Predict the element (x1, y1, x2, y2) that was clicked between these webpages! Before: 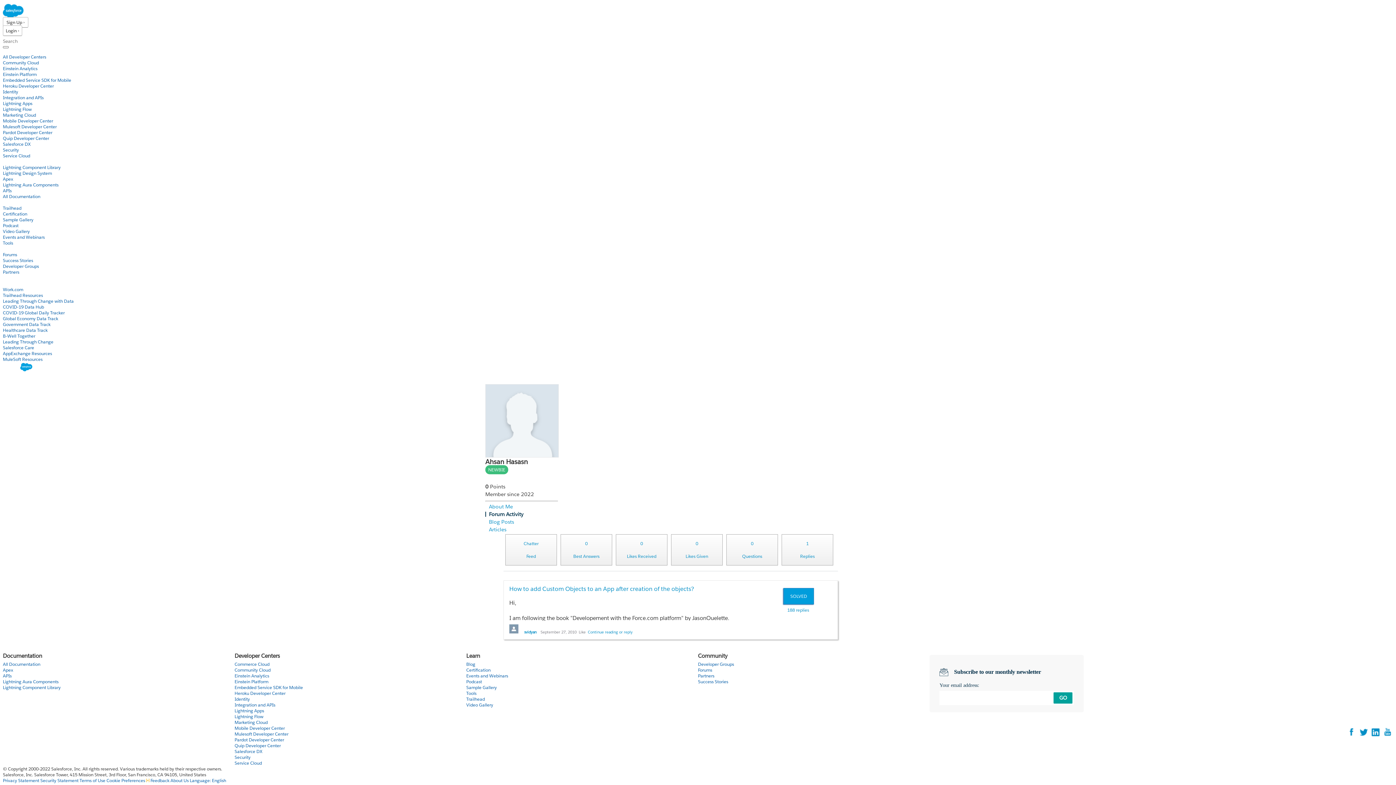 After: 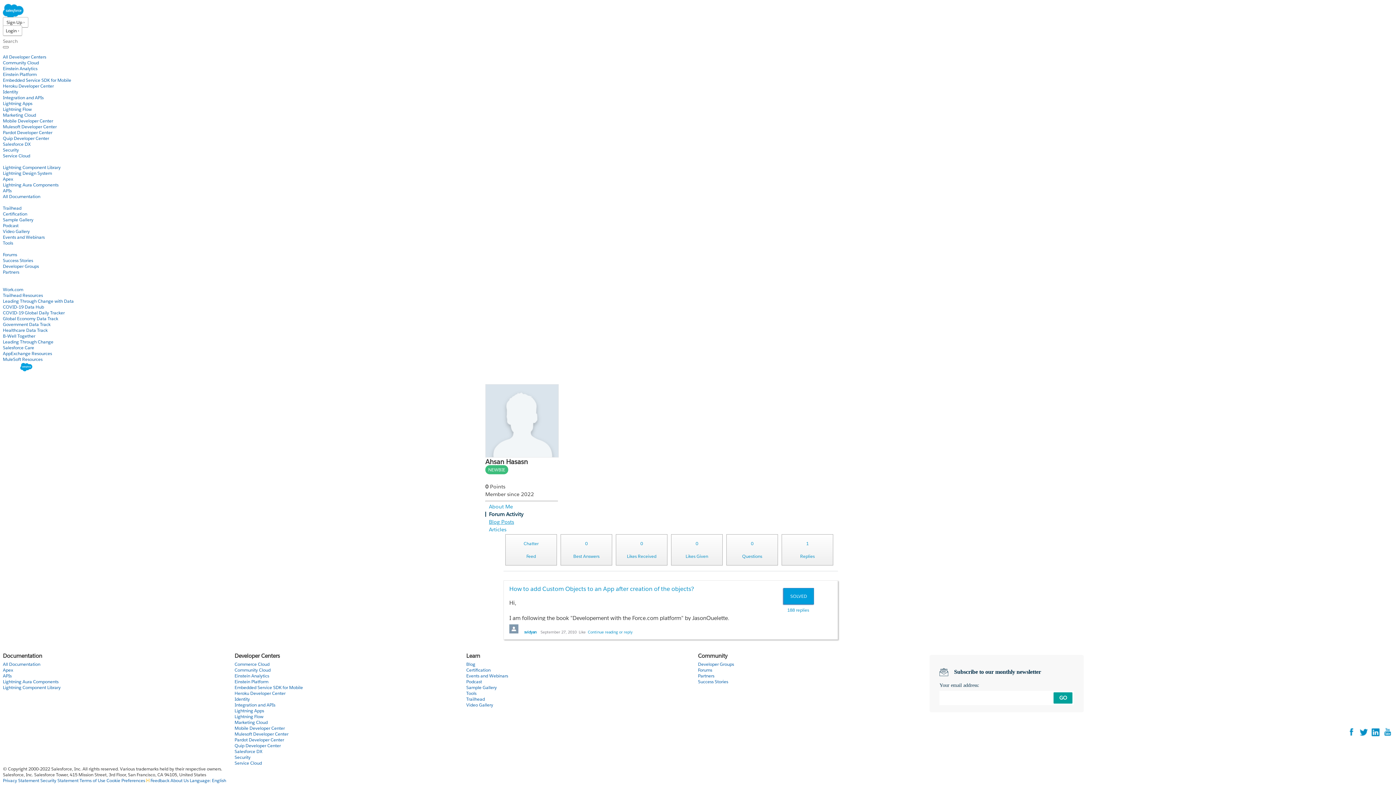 Action: label: Blog Posts bbox: (489, 518, 514, 525)